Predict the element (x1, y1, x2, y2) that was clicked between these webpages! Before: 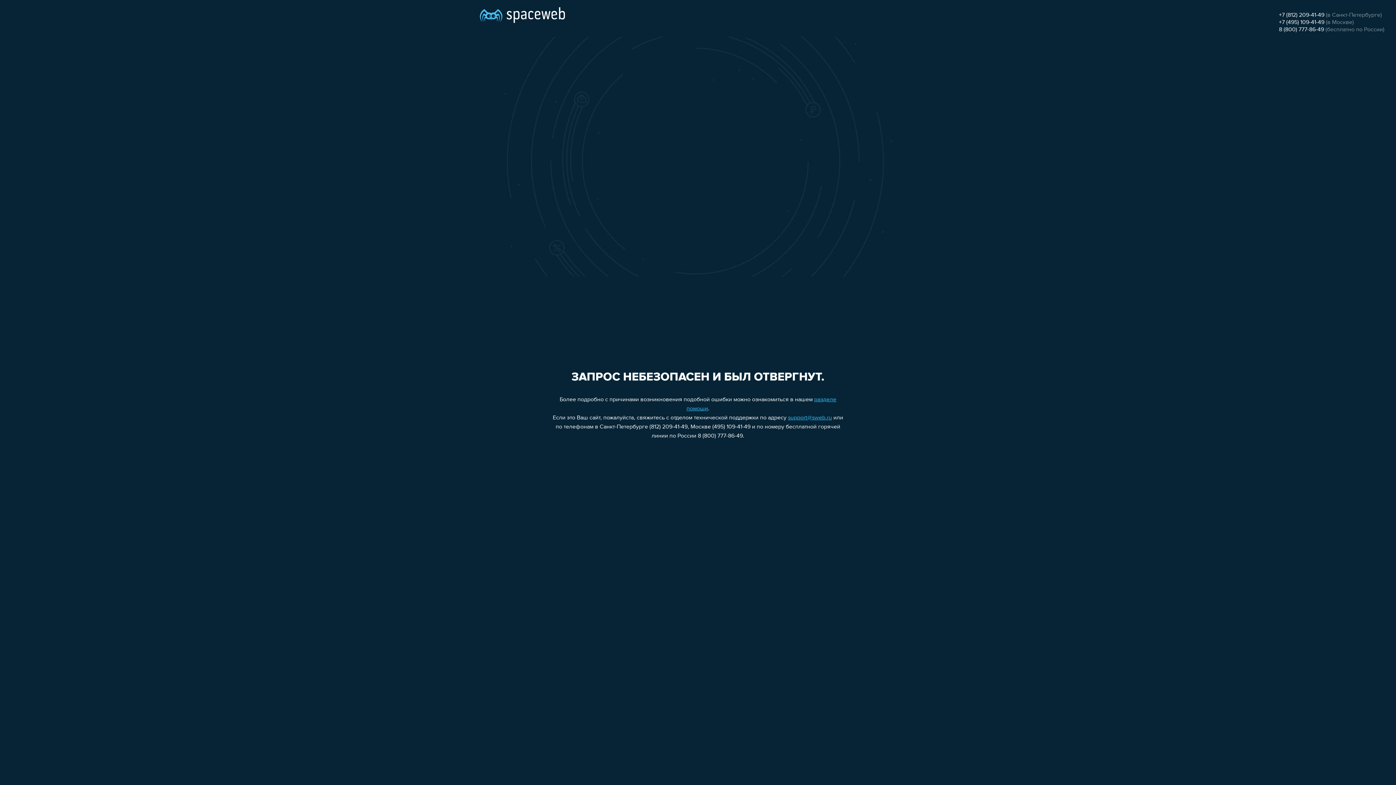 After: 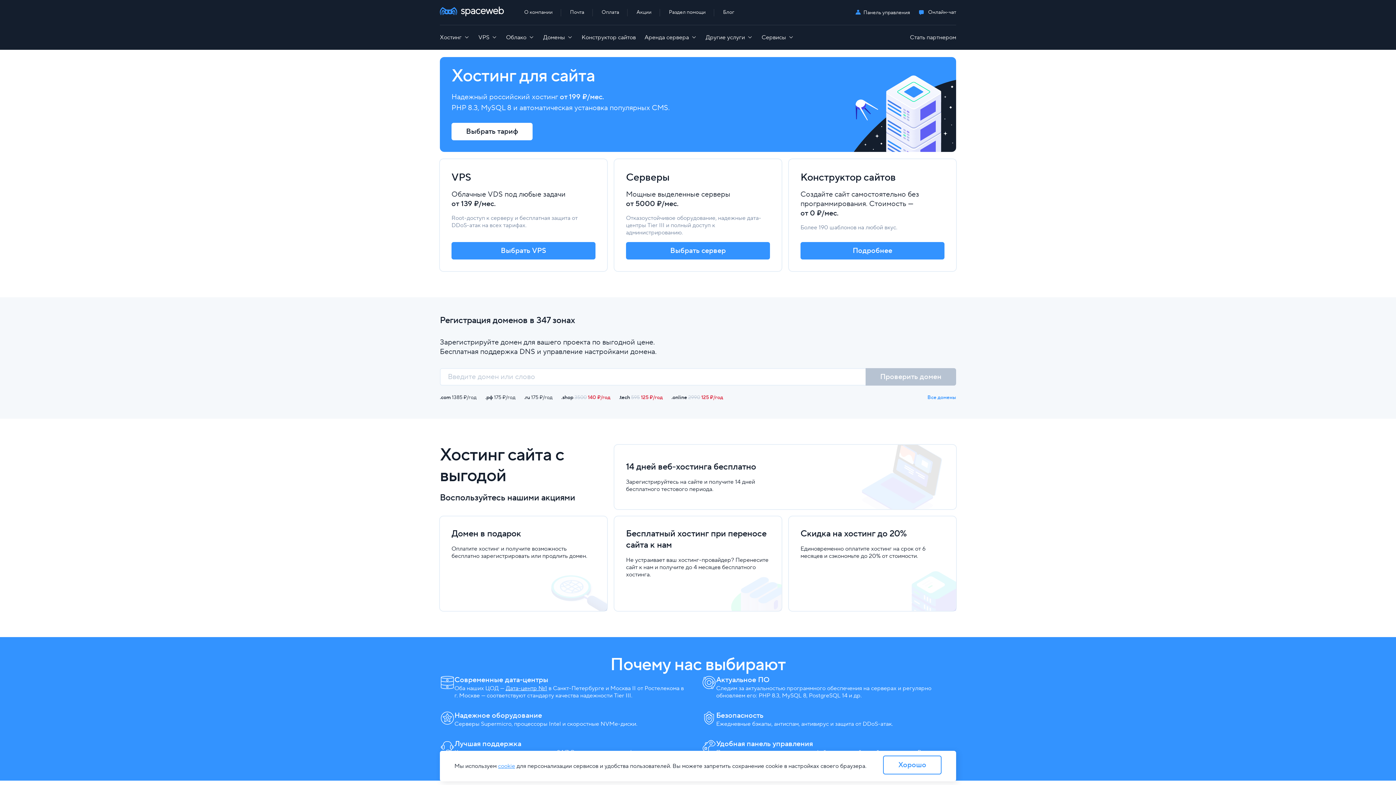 Action: bbox: (480, 0, 565, 25)